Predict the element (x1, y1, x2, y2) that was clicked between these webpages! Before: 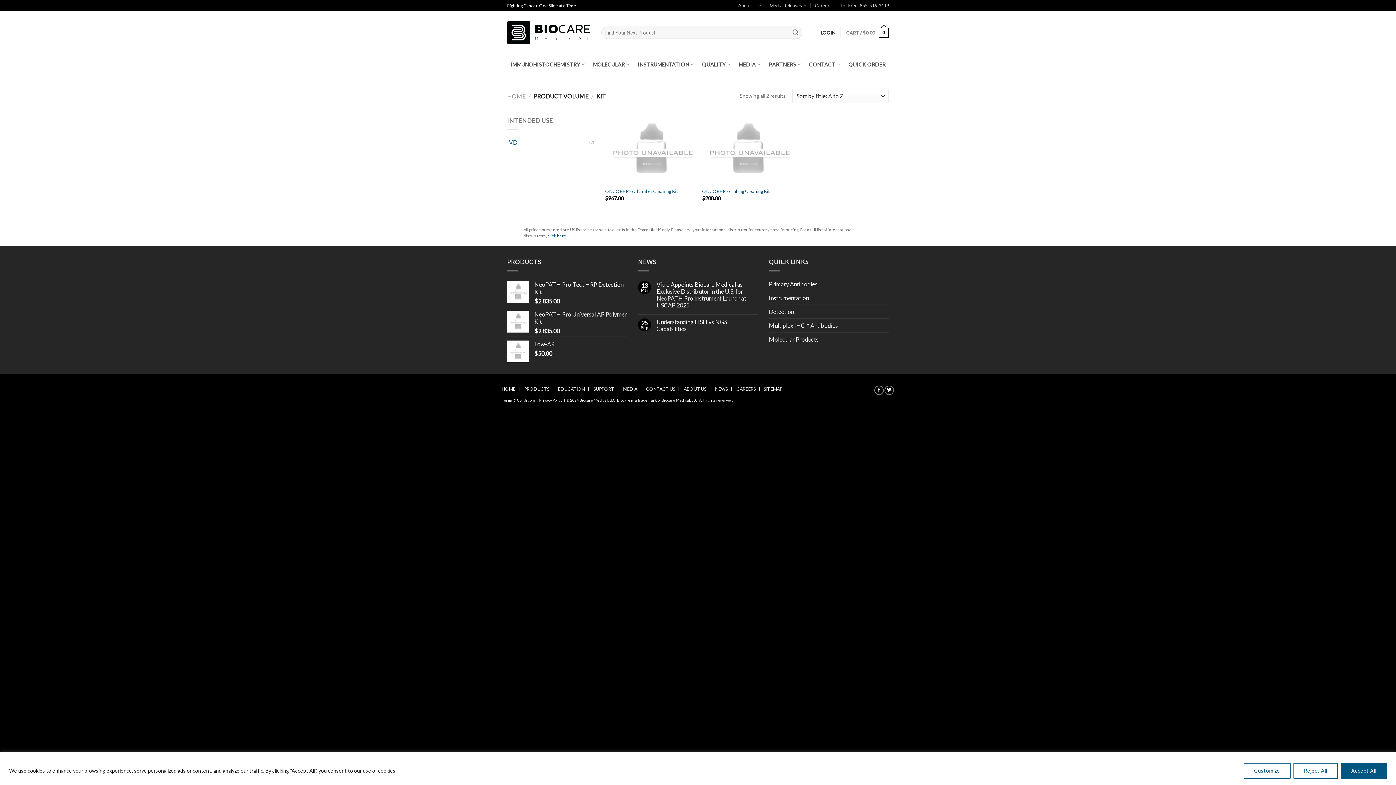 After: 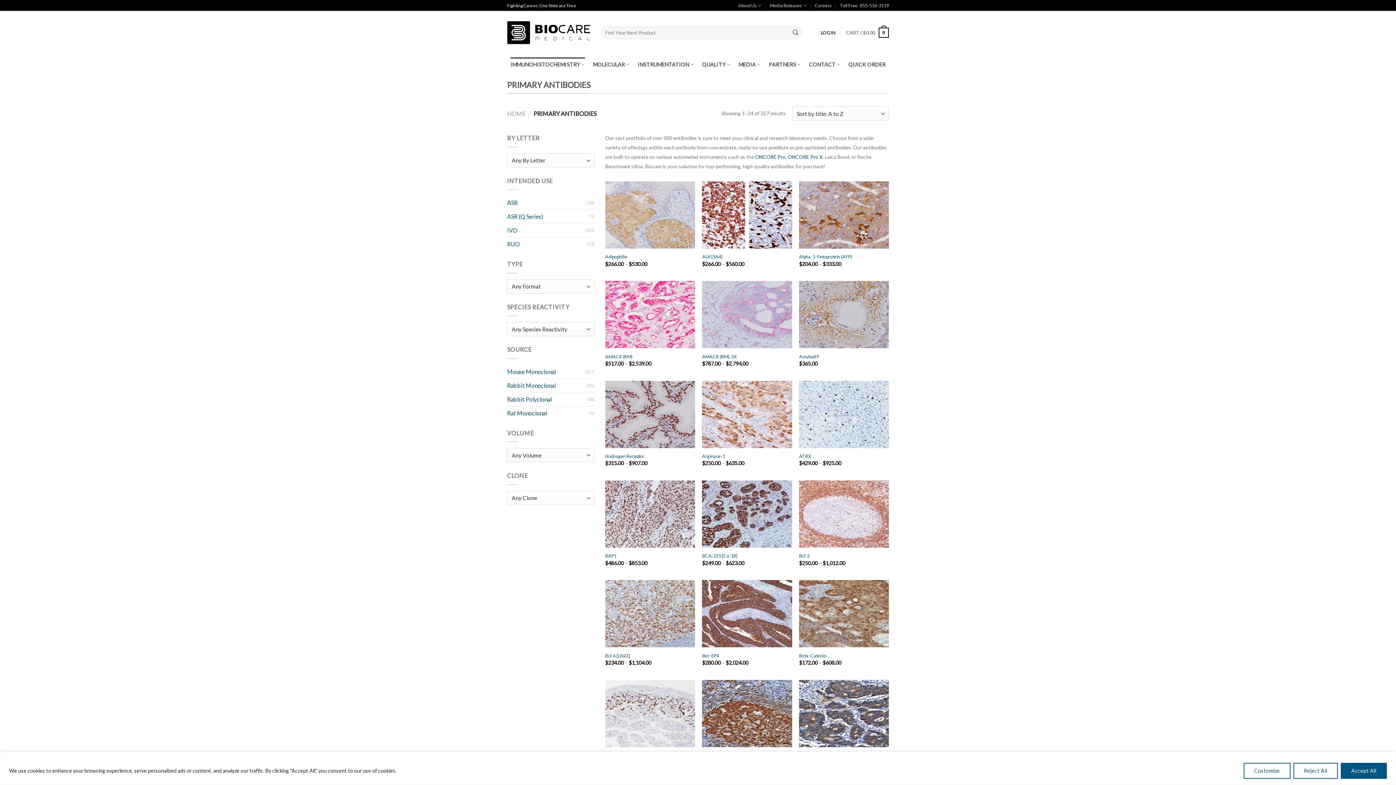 Action: label: Primary Antibodies bbox: (769, 277, 817, 290)